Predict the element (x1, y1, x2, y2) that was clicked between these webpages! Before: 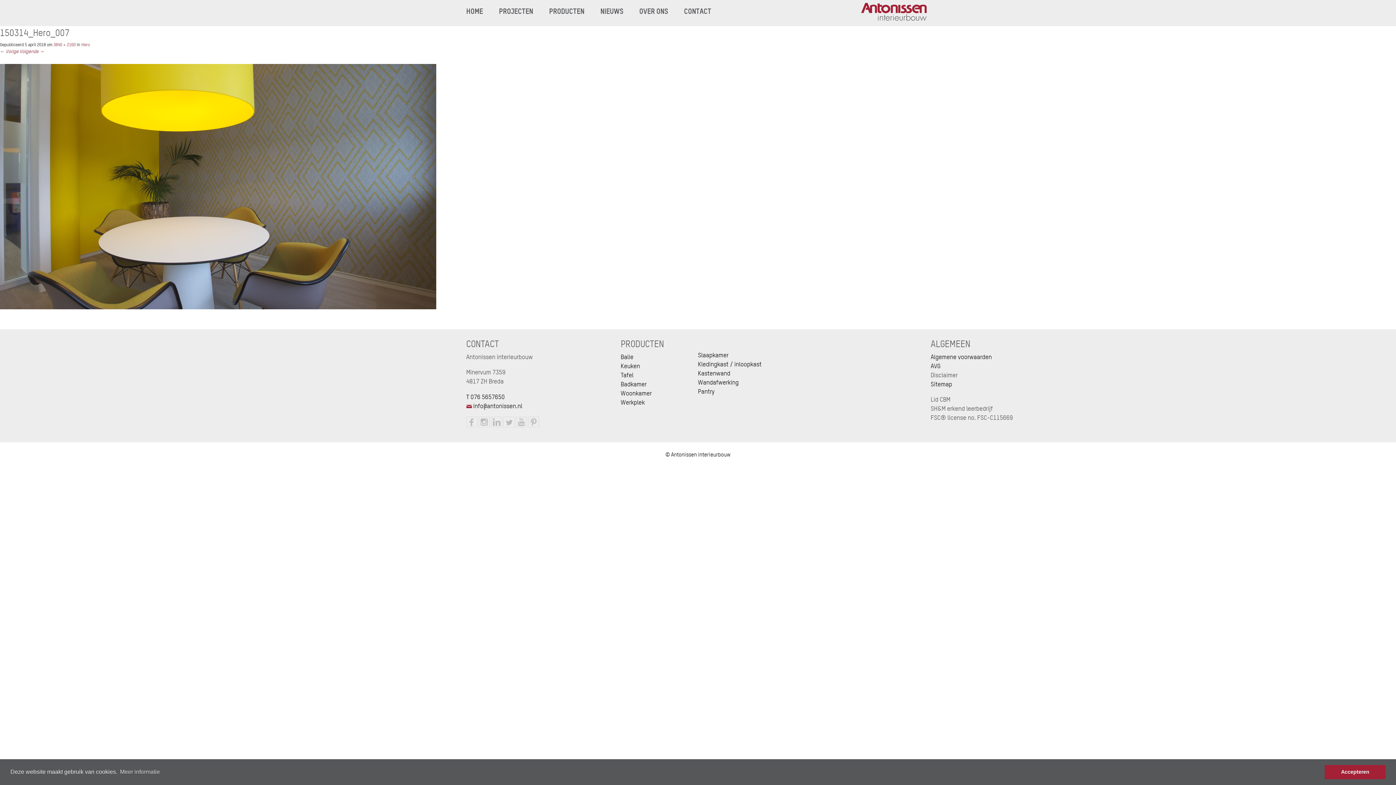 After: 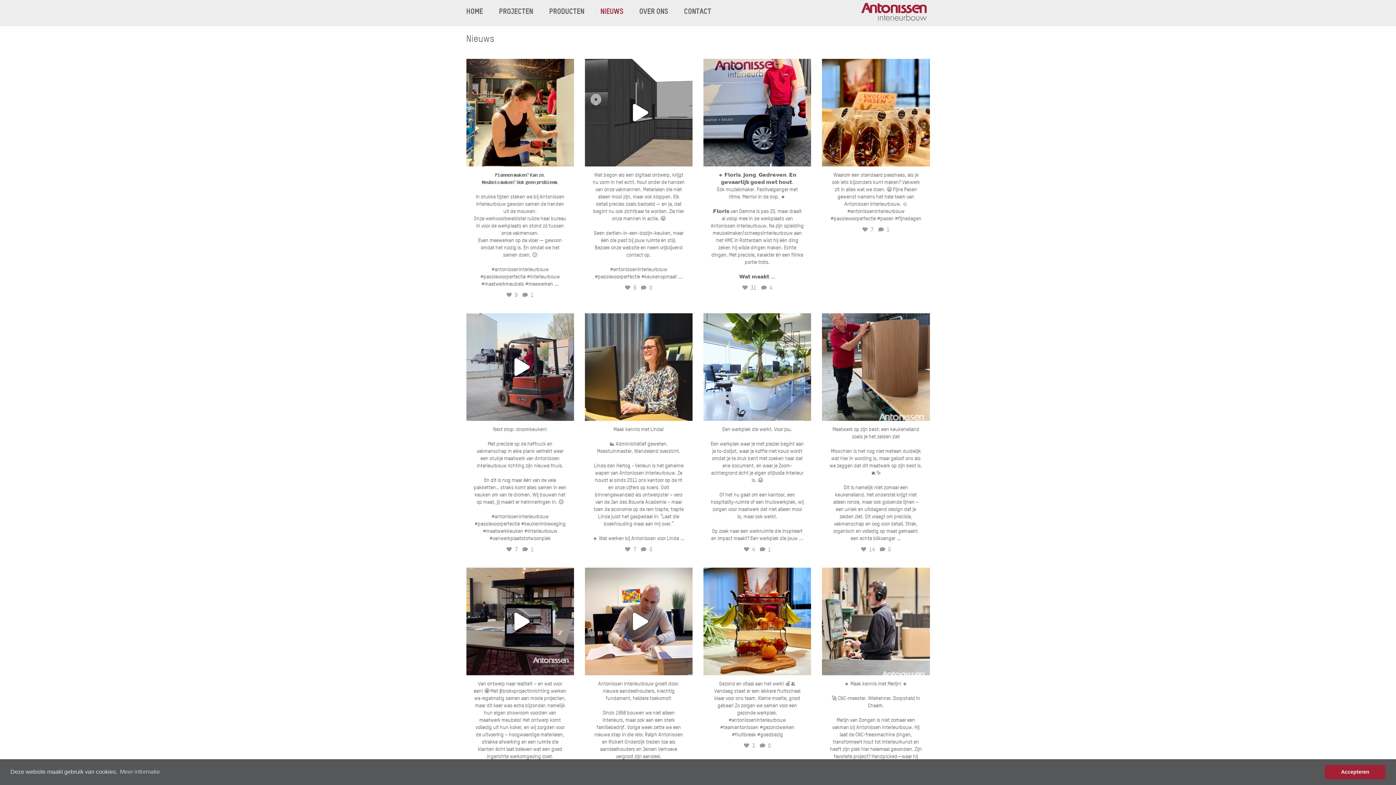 Action: bbox: (600, 5, 623, 16) label: NIEUWS